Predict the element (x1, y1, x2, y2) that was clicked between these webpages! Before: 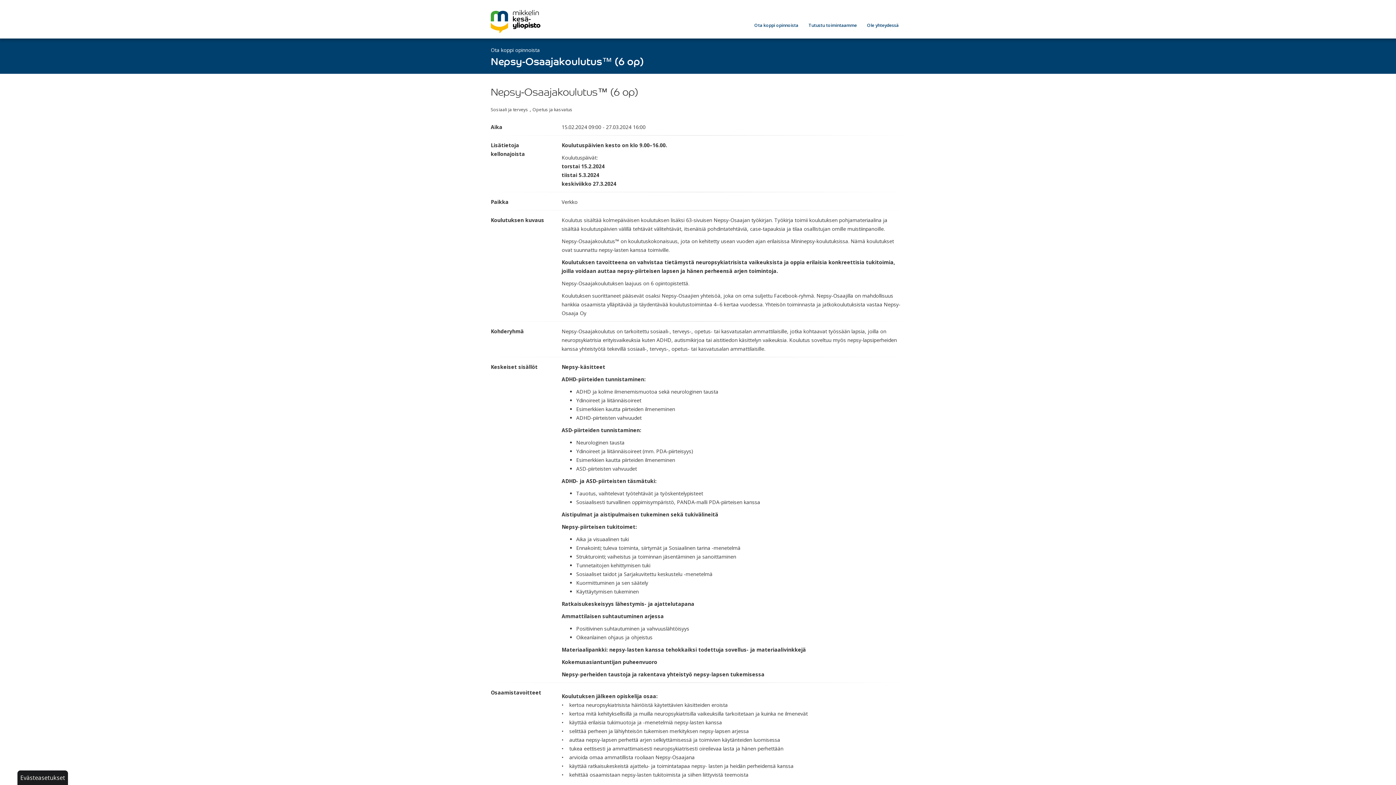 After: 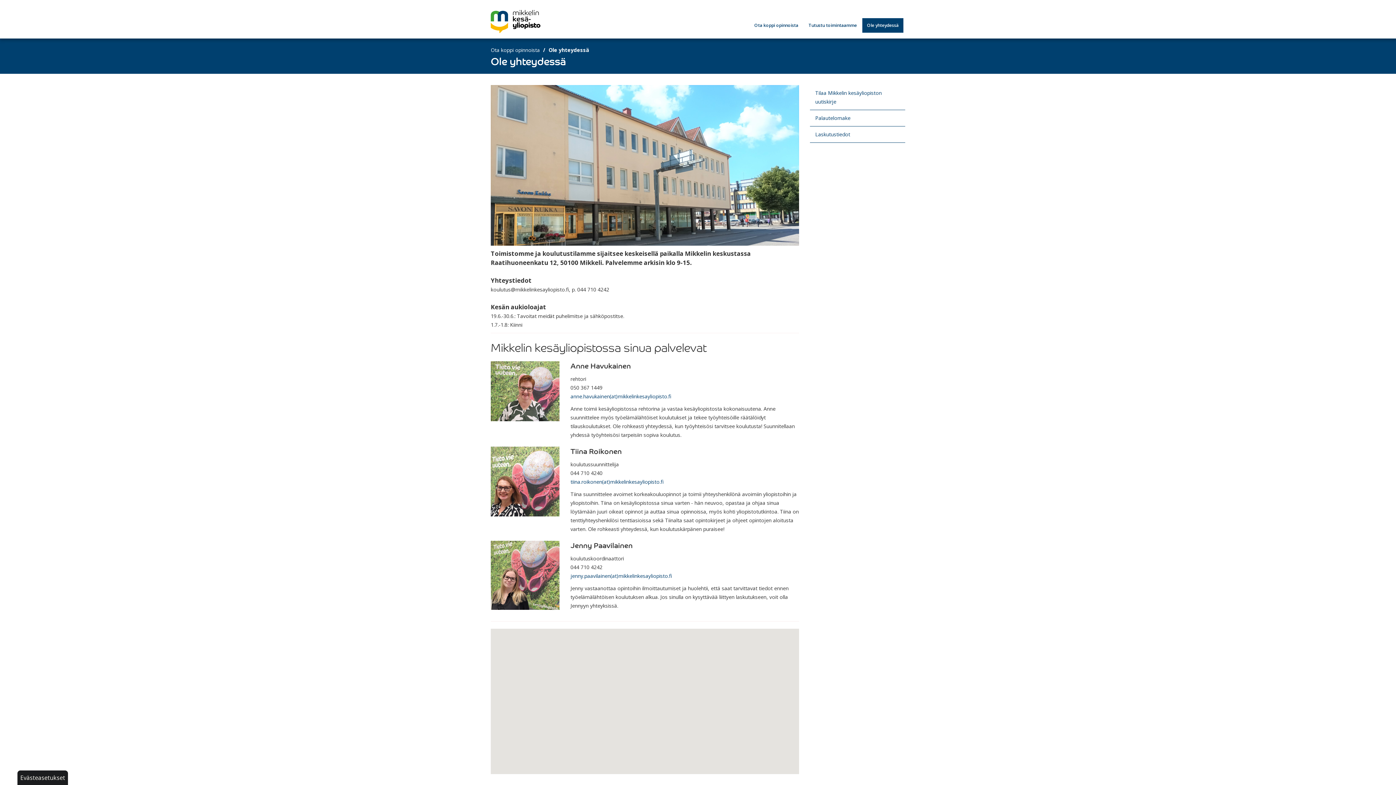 Action: bbox: (862, 18, 903, 32) label: Ole yhteydessä